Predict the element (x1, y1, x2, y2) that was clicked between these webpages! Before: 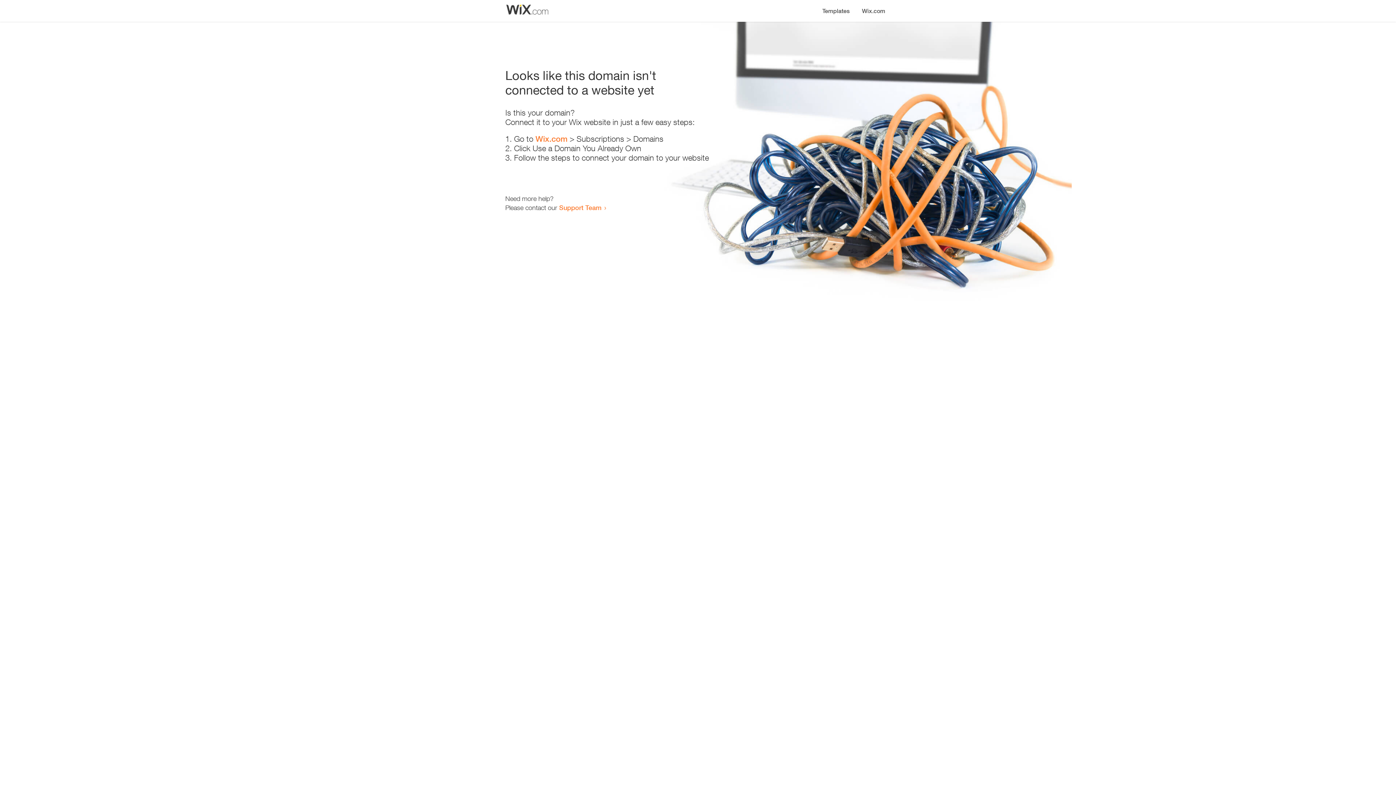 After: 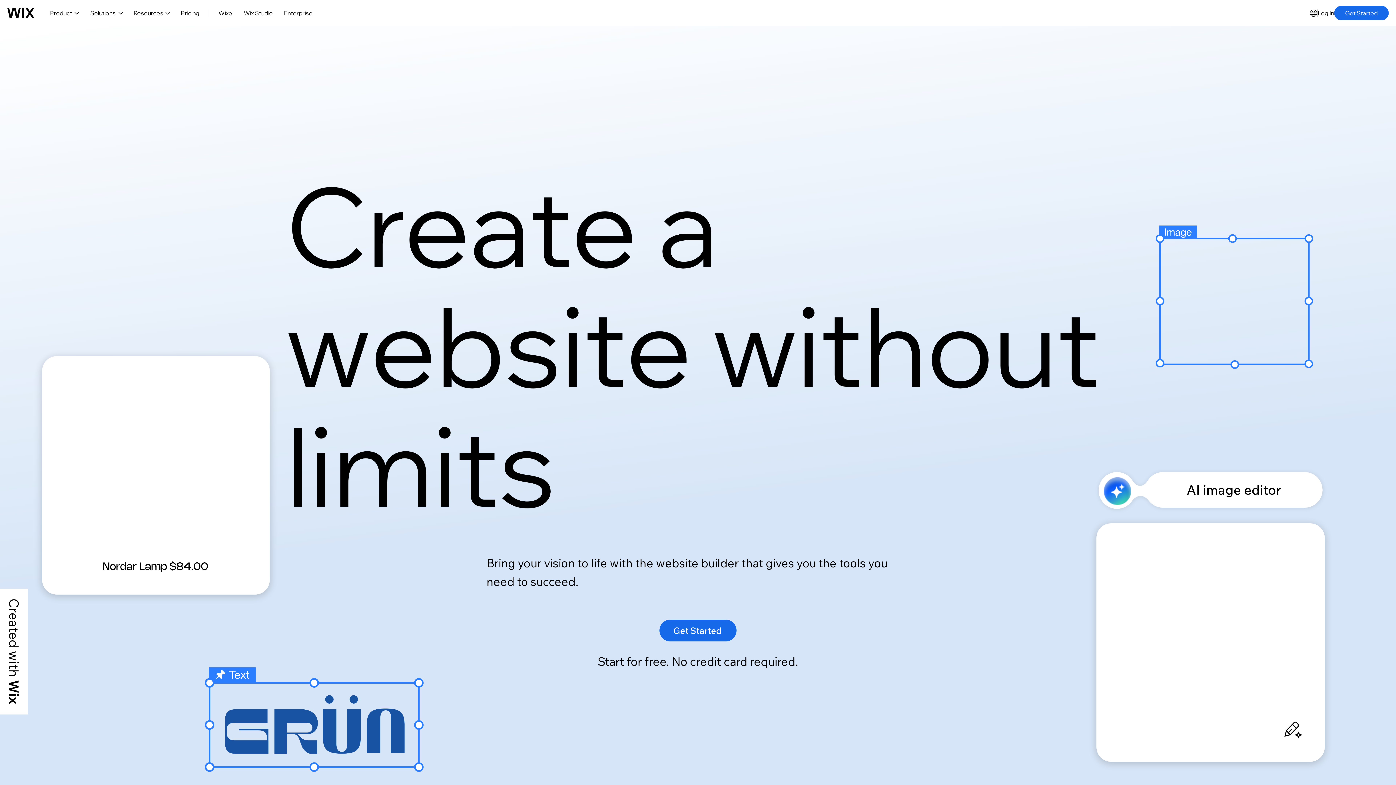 Action: label: Wix.com bbox: (856, 0, 890, 14)